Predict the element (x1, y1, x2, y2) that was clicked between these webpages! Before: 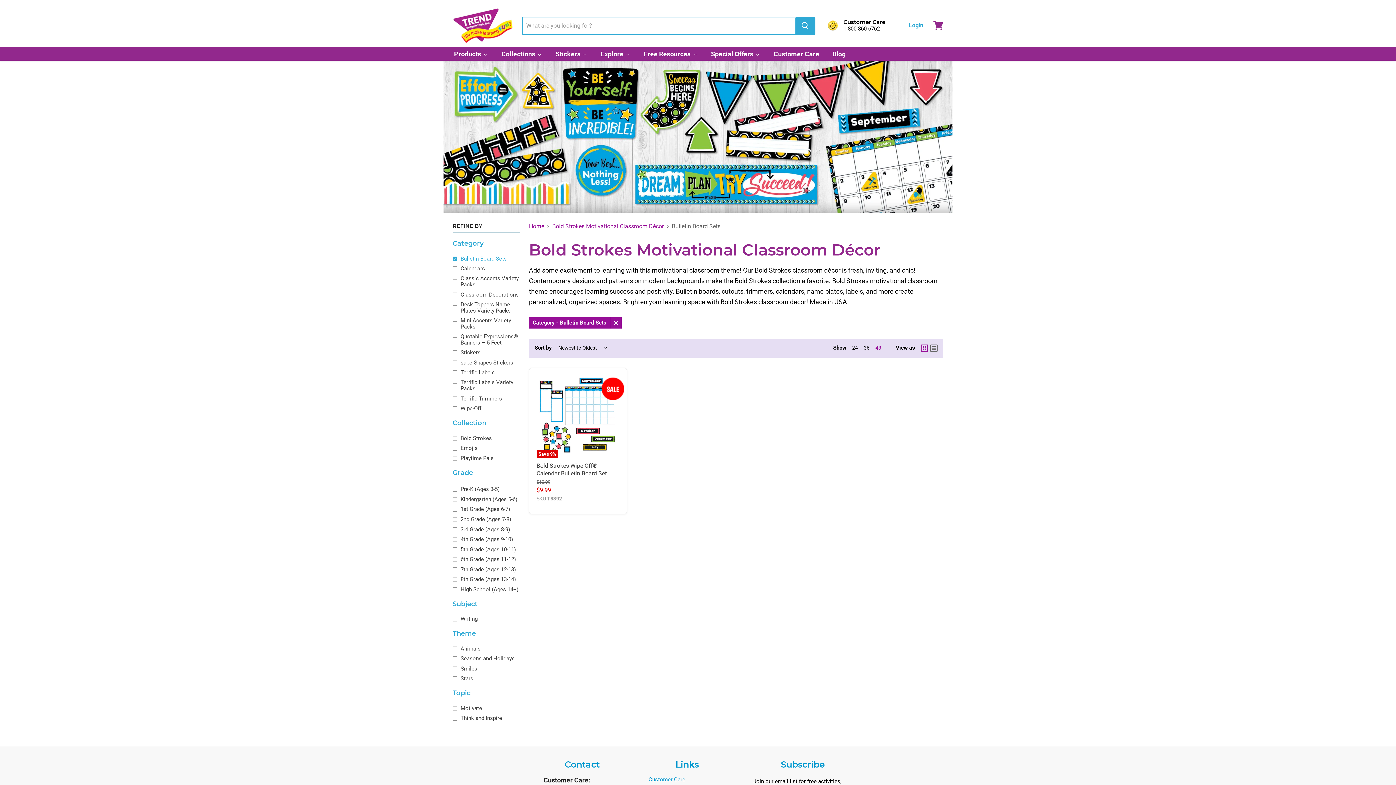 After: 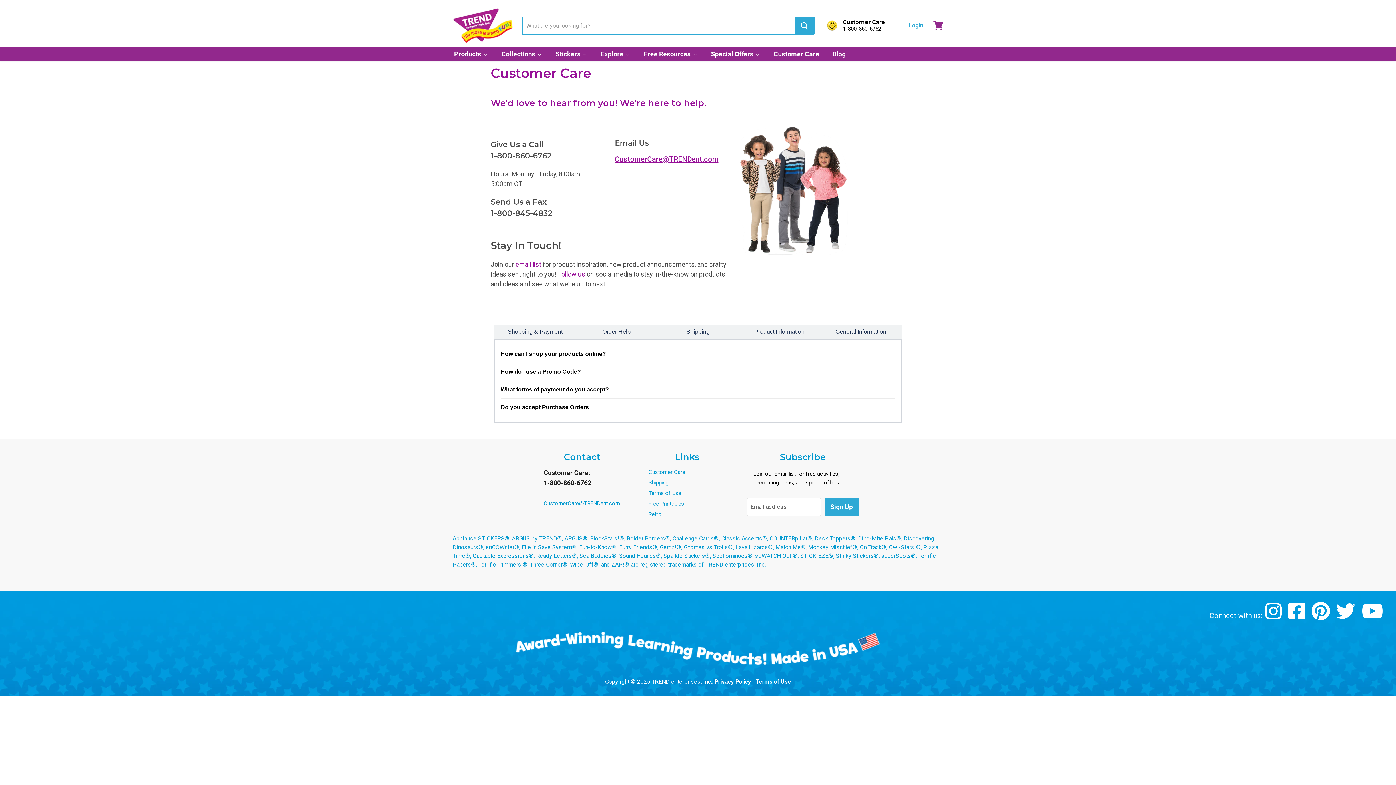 Action: bbox: (828, 18, 885, 32) label: Customer Care
1-800-860-6762